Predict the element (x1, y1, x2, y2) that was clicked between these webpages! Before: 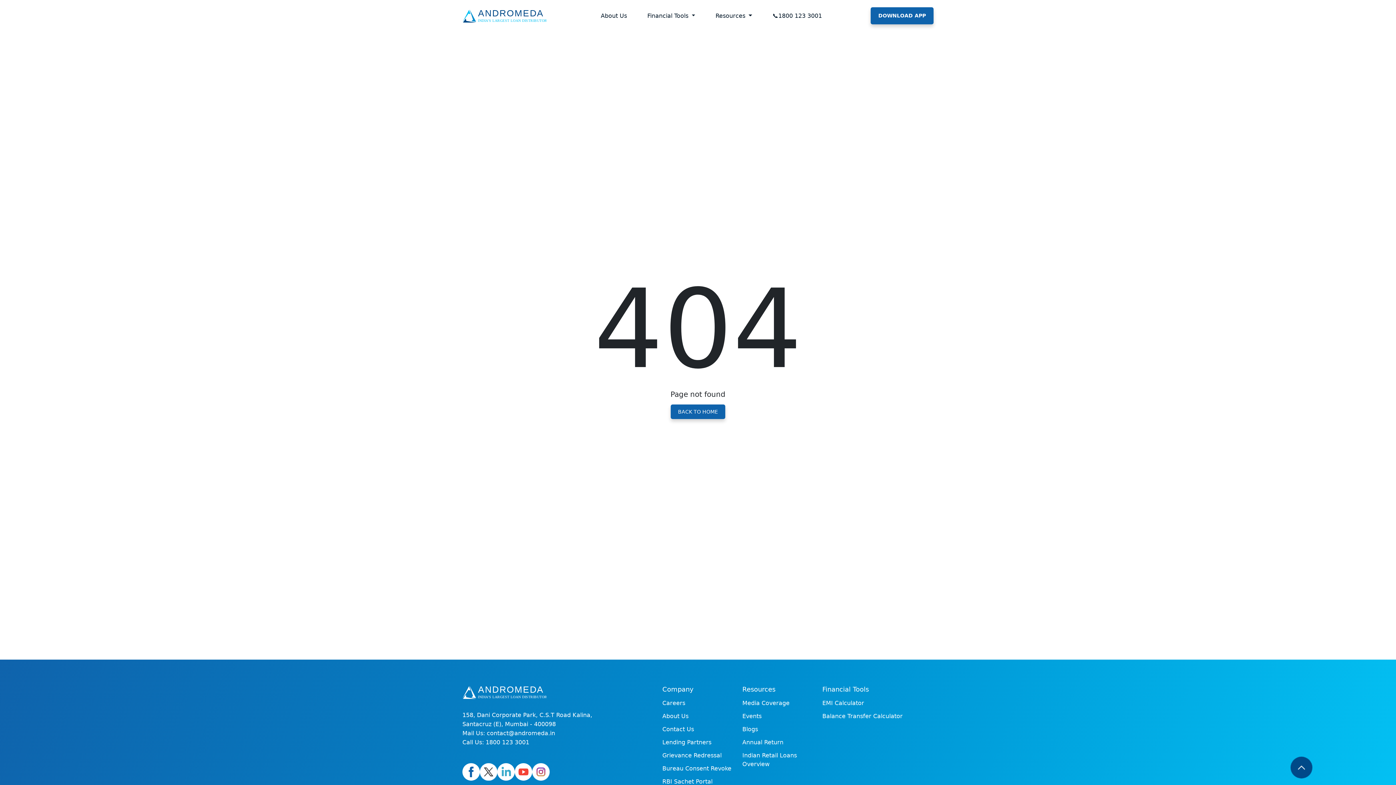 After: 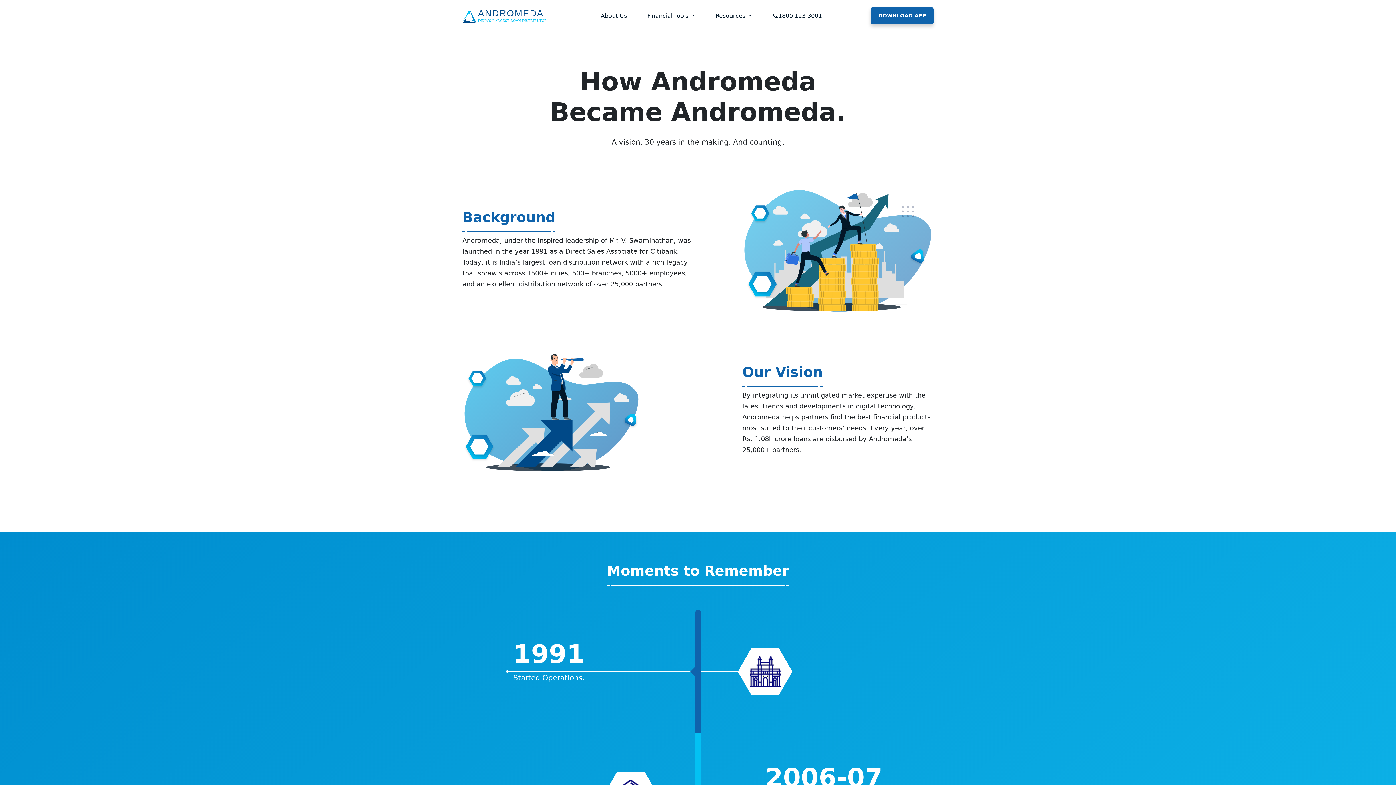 Action: bbox: (662, 710, 733, 723) label: About Us